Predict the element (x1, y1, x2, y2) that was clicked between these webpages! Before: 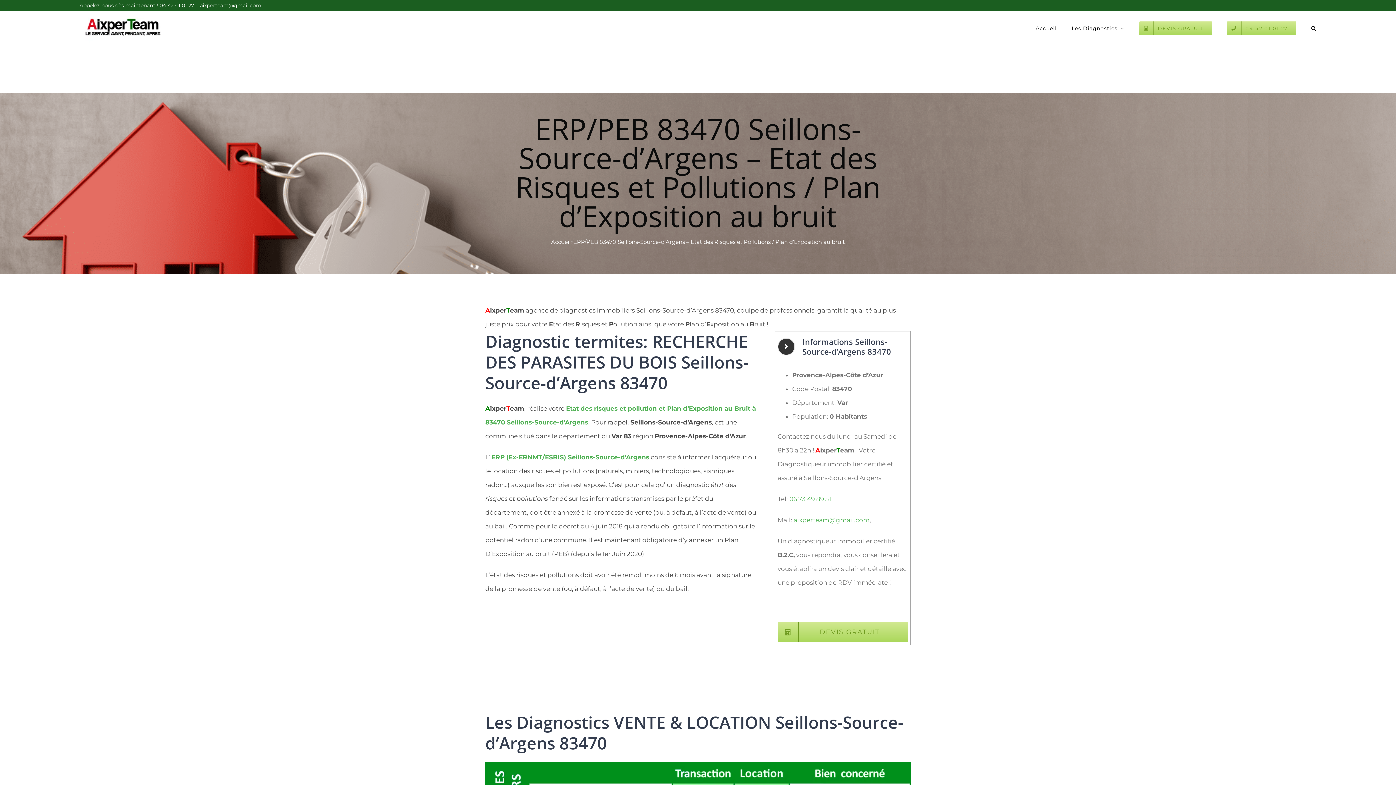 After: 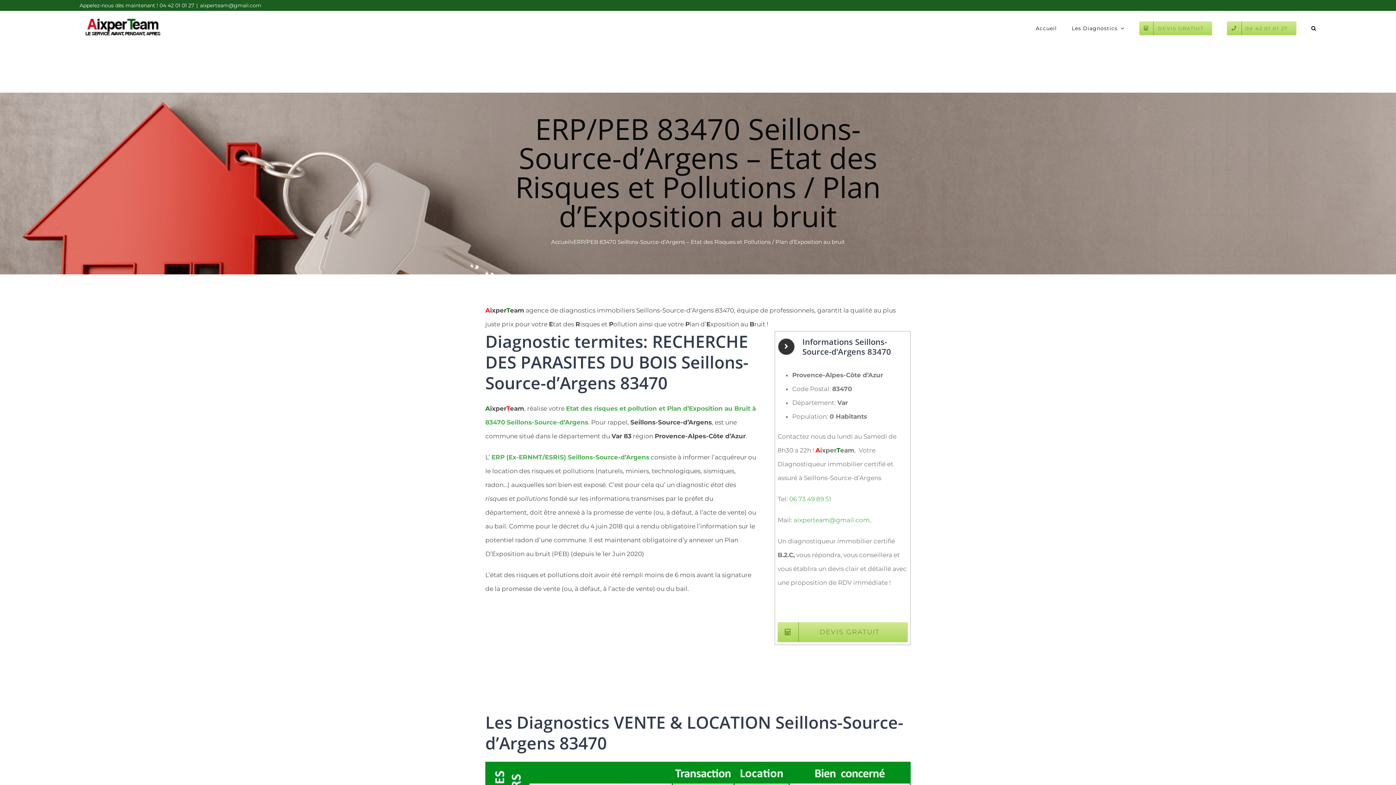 Action: bbox: (200, 2, 261, 8) label: aixperteam@gmail.com